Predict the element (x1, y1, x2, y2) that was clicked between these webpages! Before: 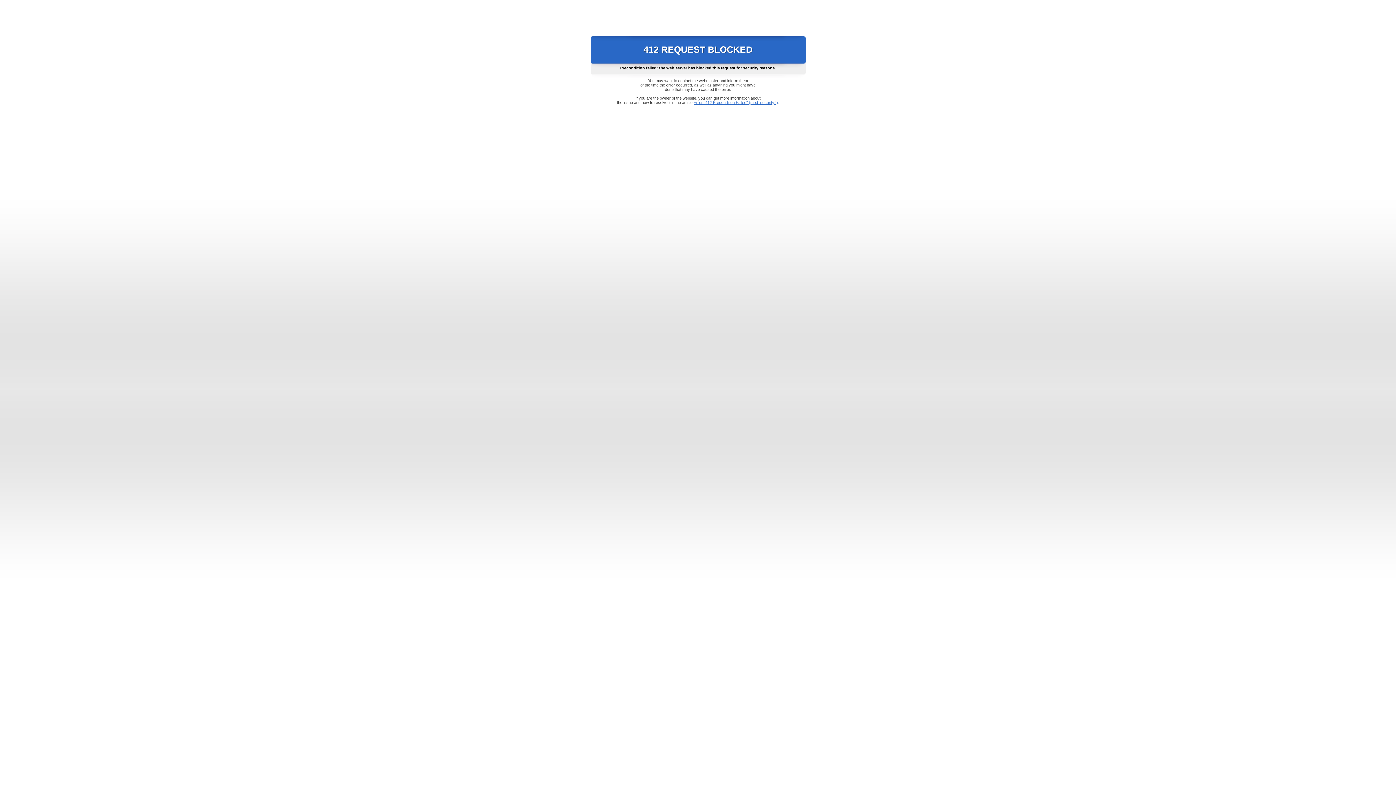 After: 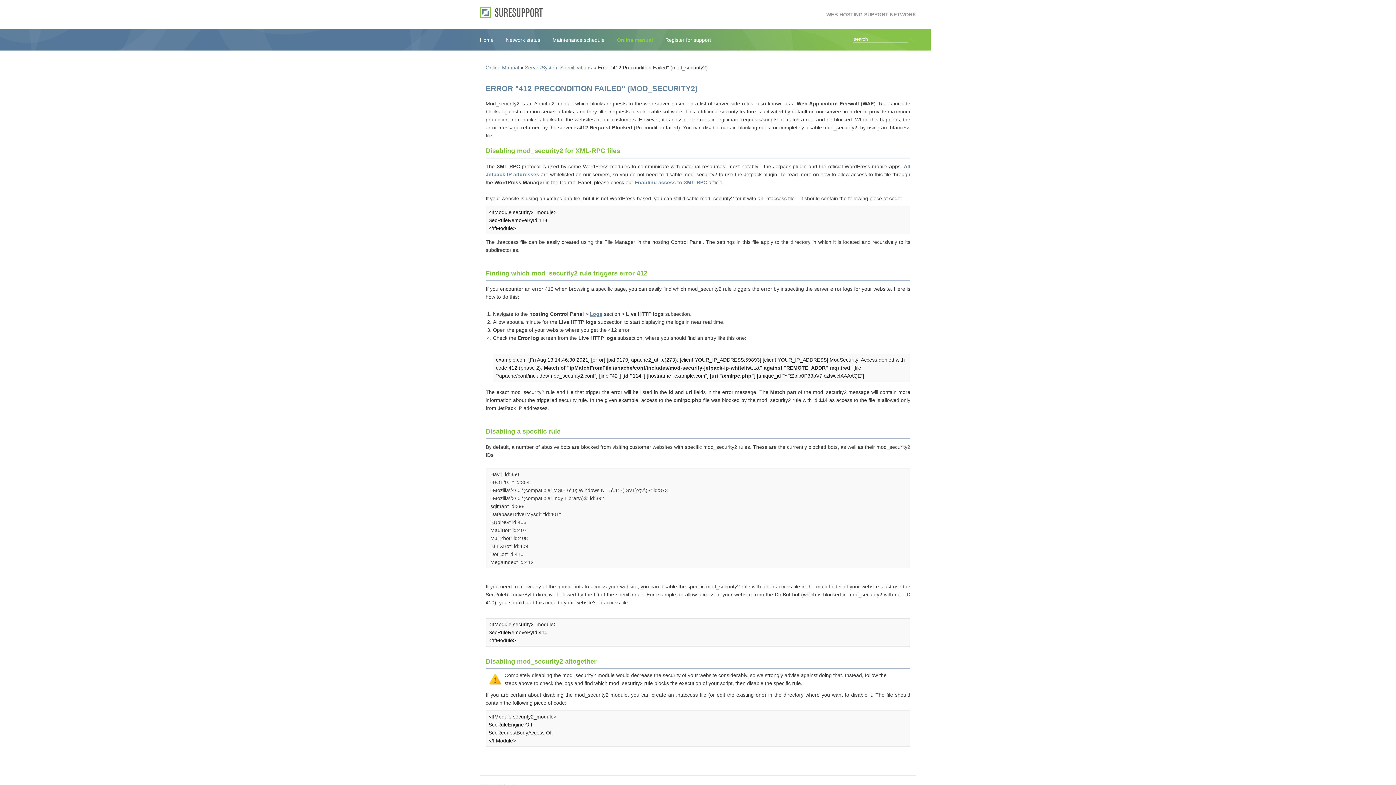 Action: bbox: (693, 100, 778, 104) label: Error "412 Precondition Failed" (mod_security2)